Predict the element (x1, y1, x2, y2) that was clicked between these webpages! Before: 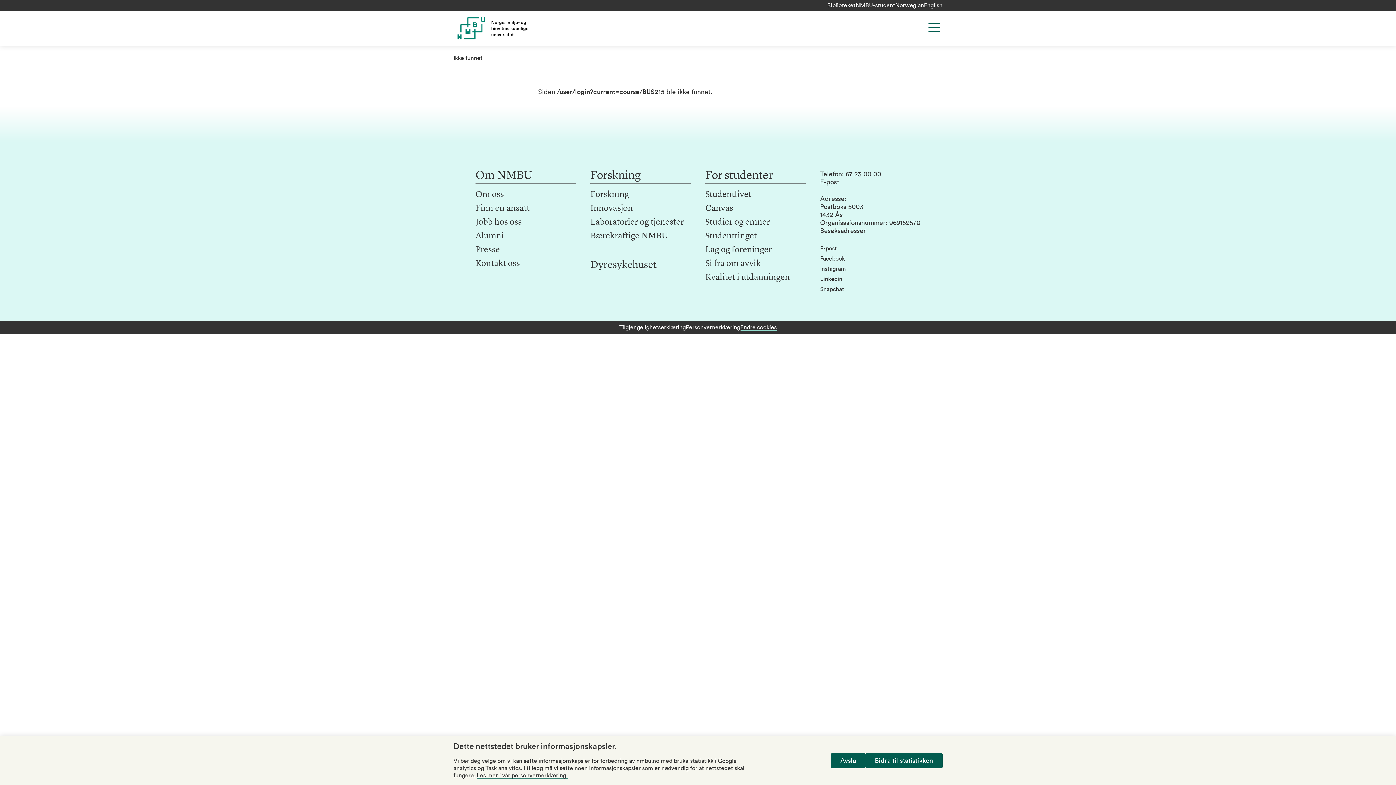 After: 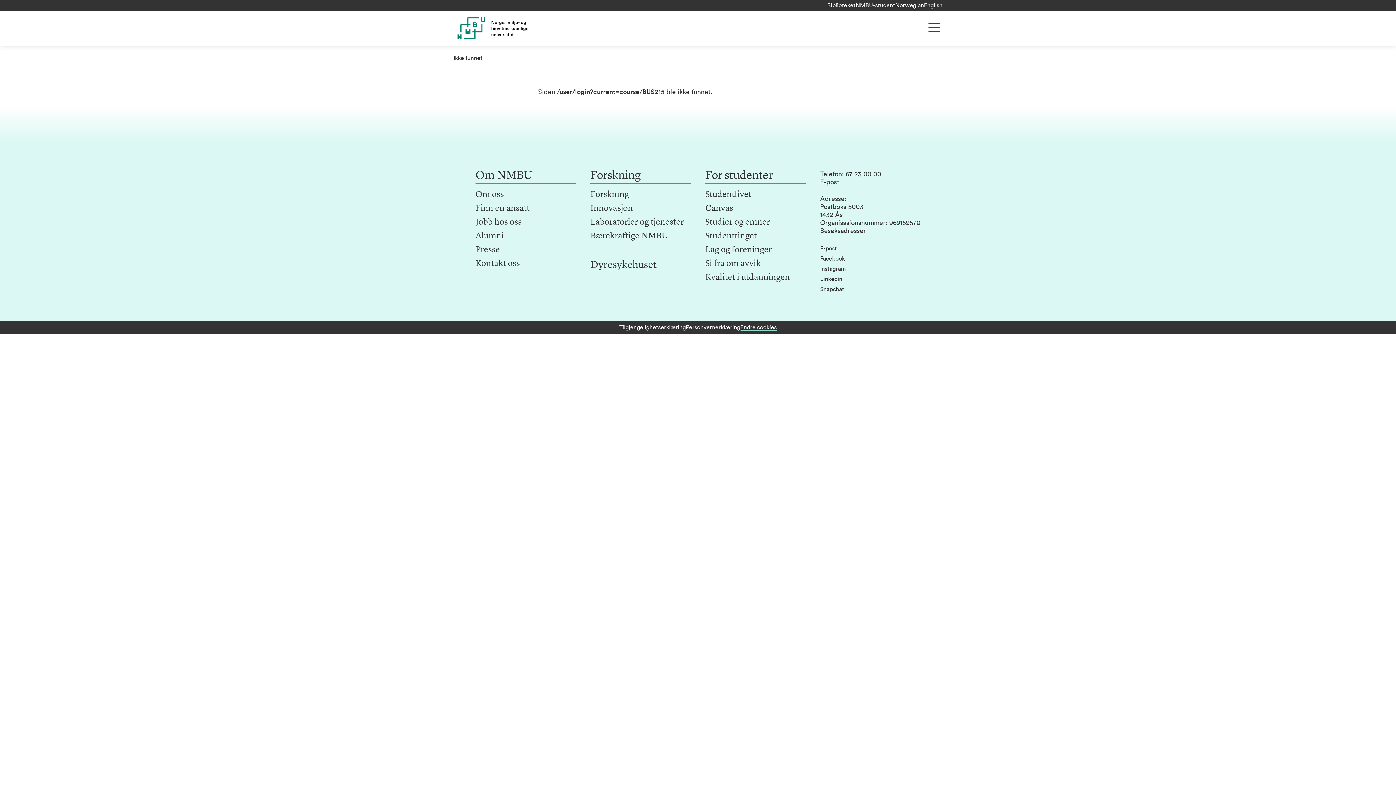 Action: bbox: (831, 753, 865, 768) label: Avslå